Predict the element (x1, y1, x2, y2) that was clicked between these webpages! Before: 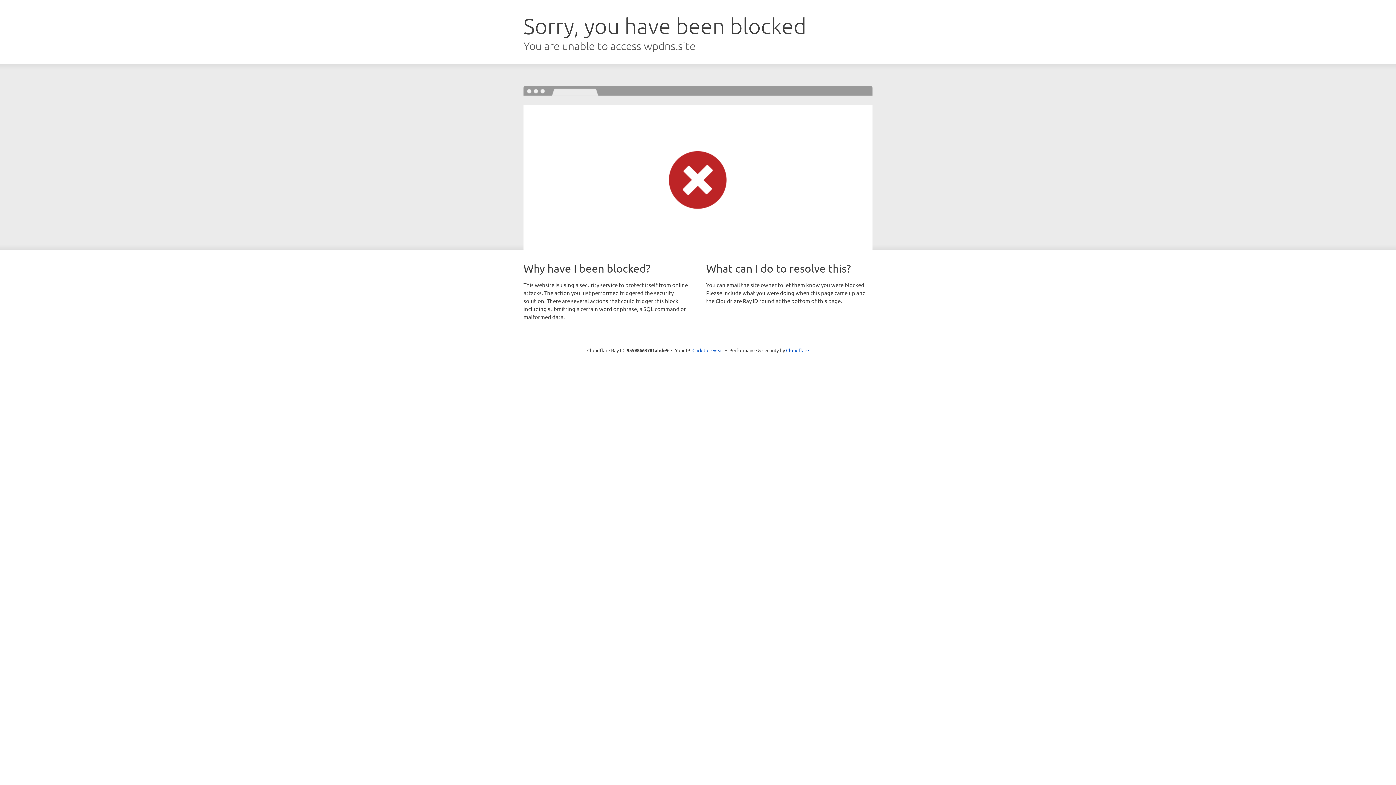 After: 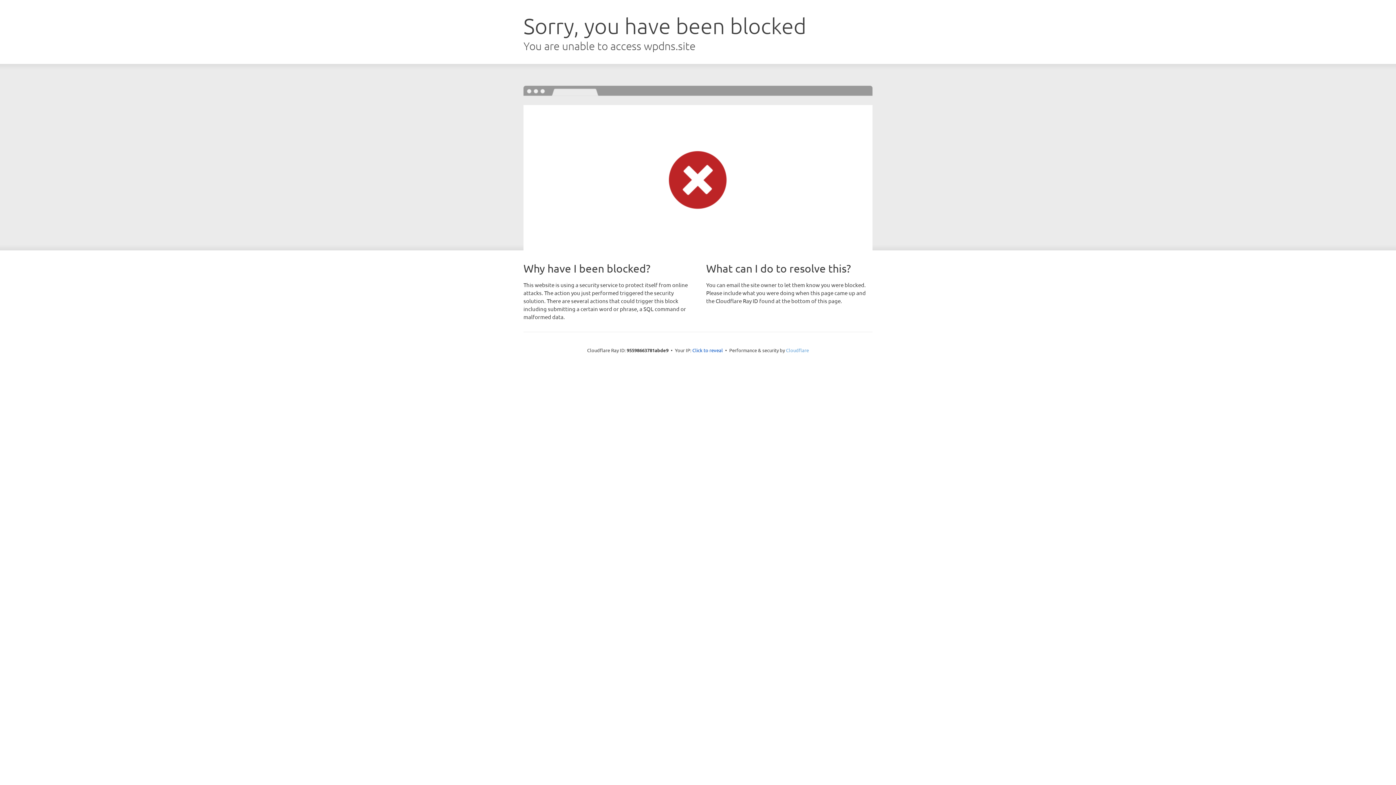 Action: label: Cloudflare bbox: (786, 347, 809, 353)